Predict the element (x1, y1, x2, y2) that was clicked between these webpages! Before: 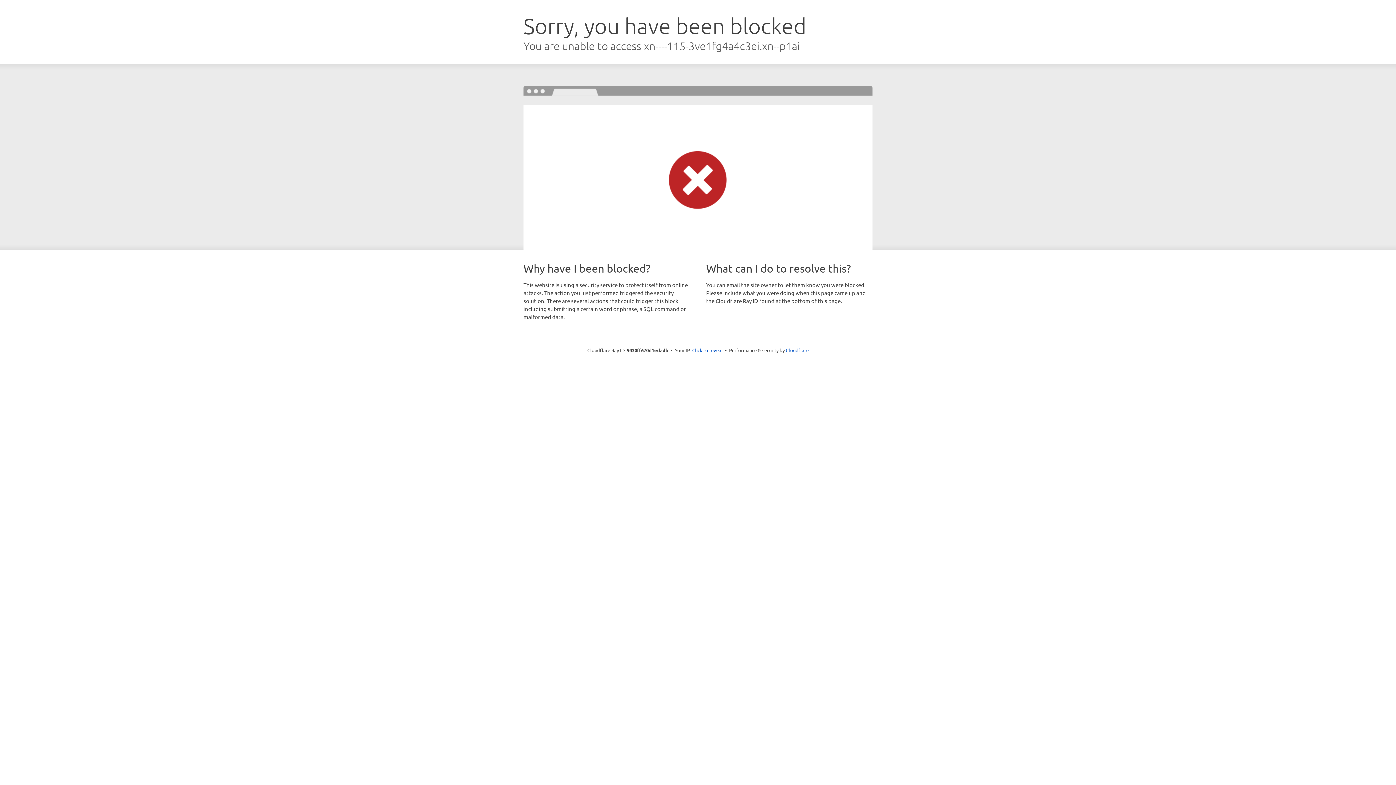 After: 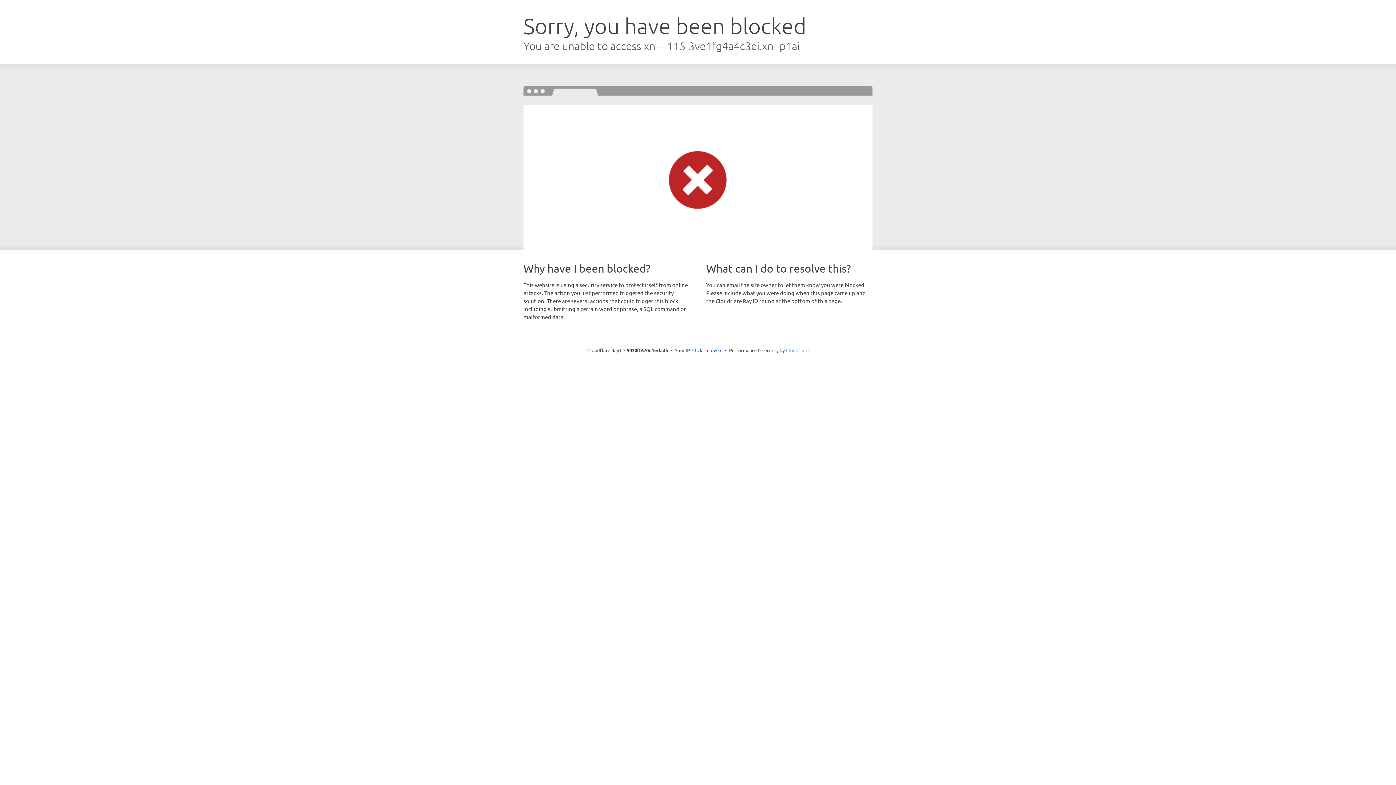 Action: bbox: (786, 347, 808, 353) label: Cloudflare